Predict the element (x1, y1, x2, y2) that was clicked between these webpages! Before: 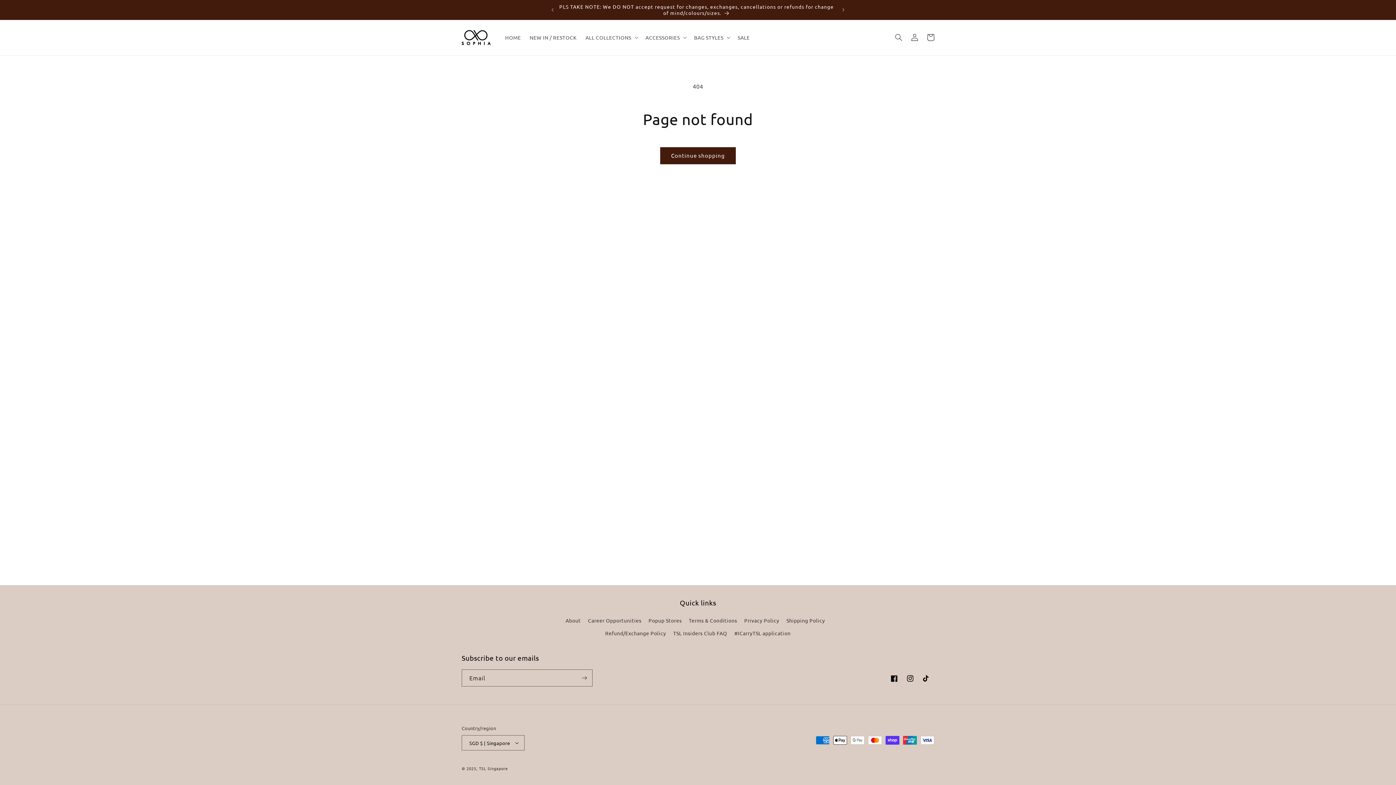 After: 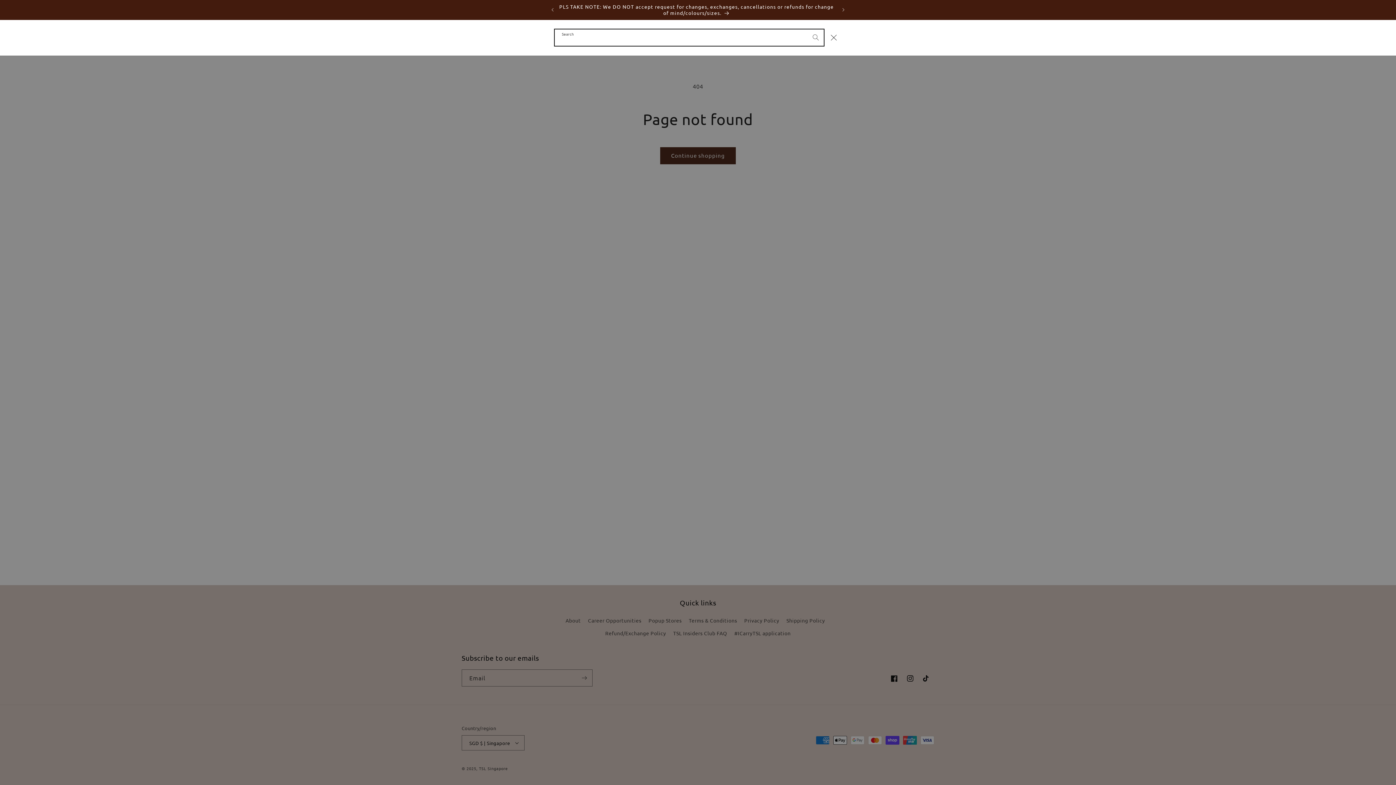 Action: label: Search bbox: (890, 29, 906, 45)